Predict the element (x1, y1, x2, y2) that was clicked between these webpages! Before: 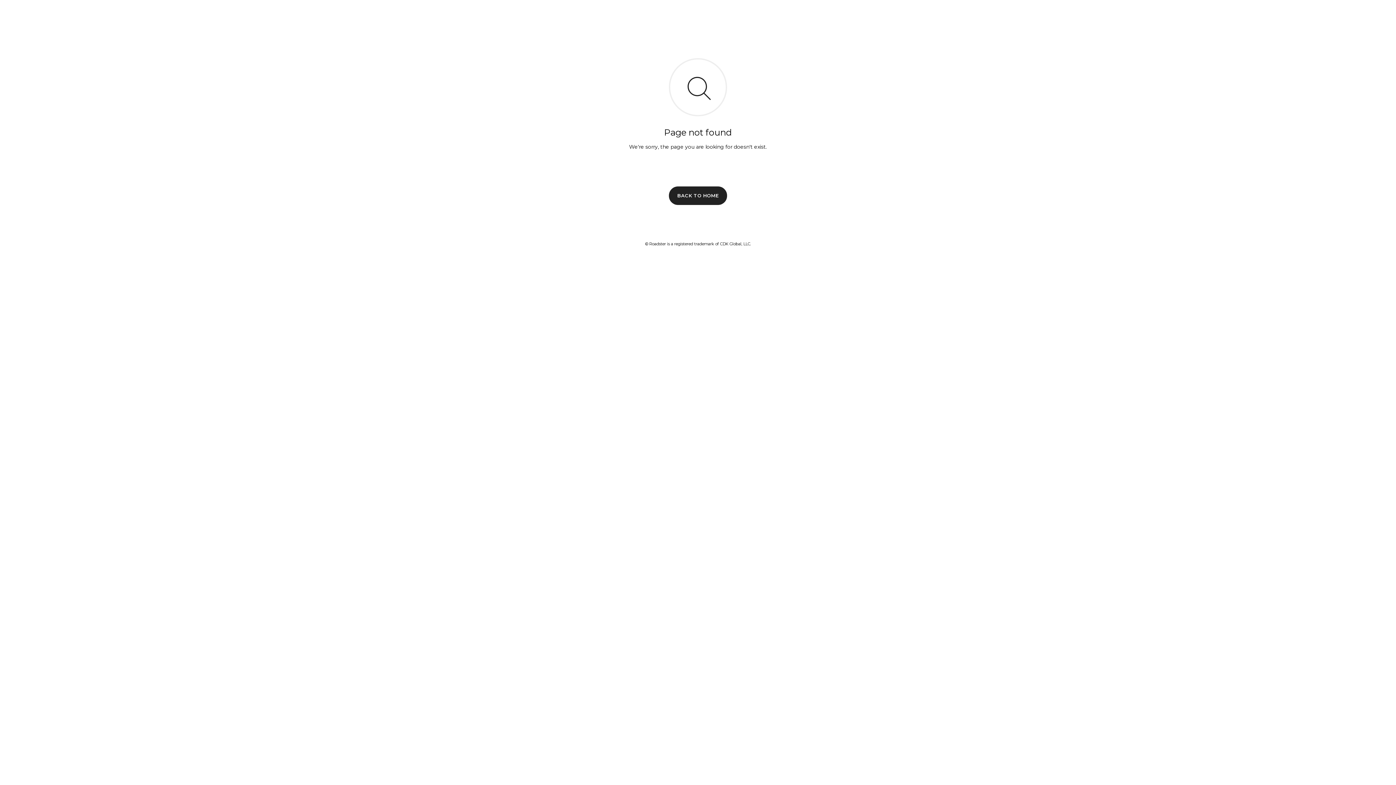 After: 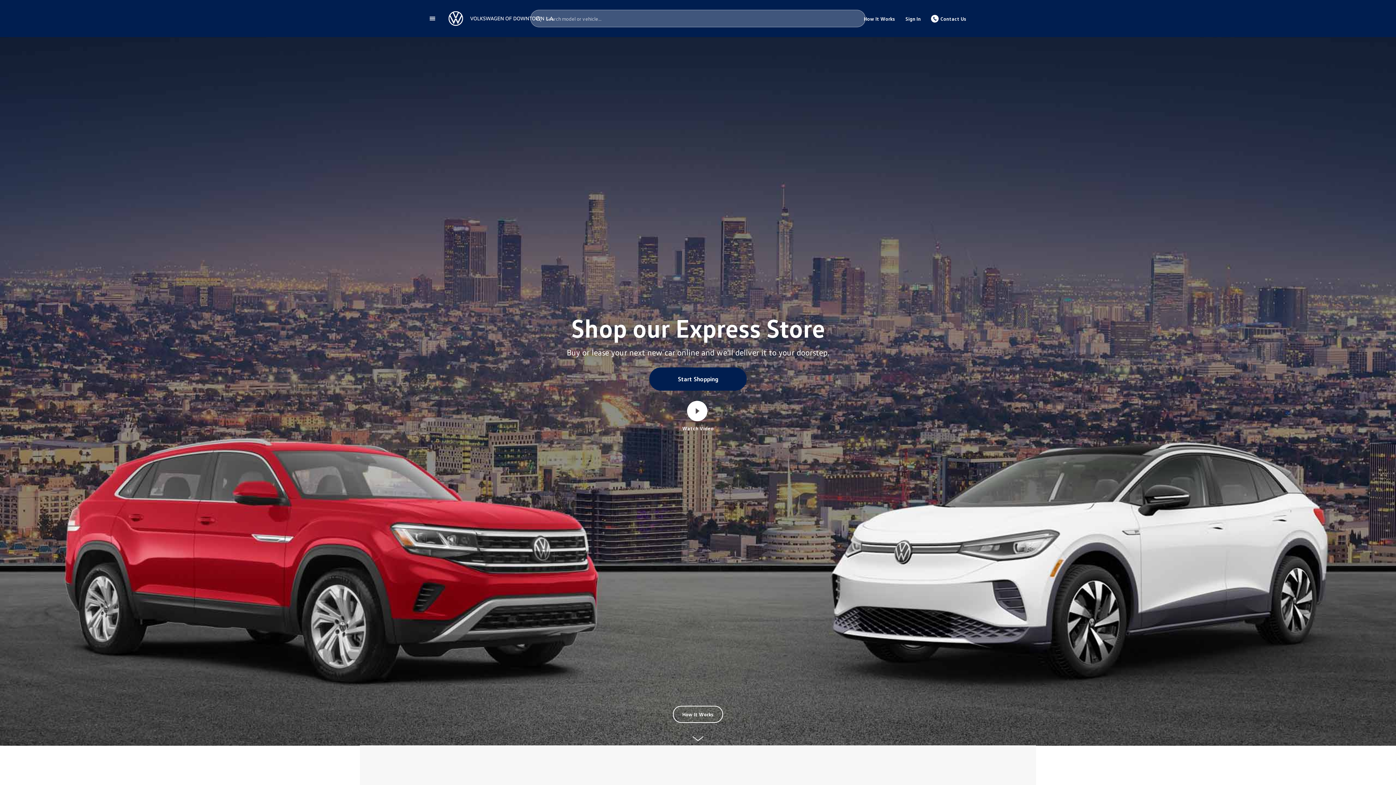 Action: bbox: (669, 186, 727, 204) label: BACK TO HOME